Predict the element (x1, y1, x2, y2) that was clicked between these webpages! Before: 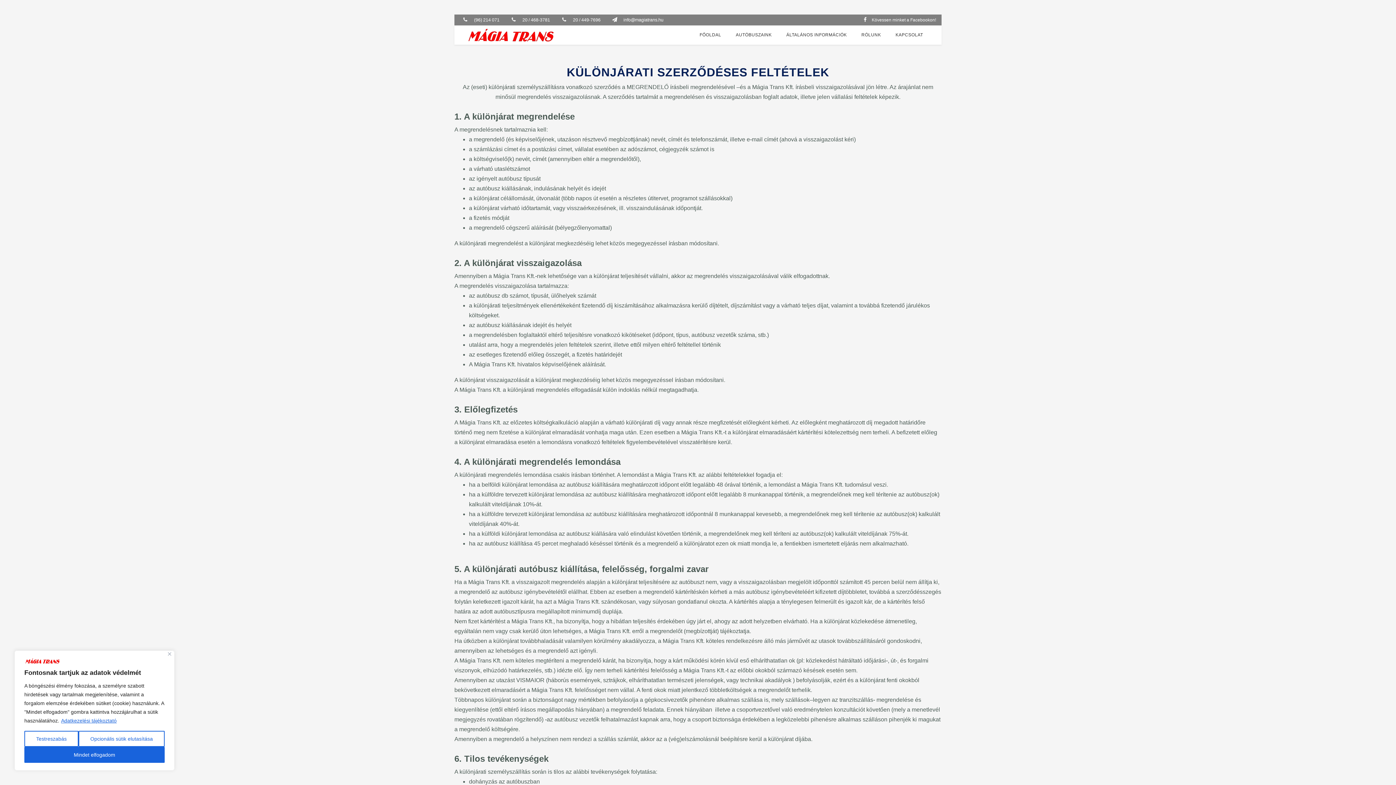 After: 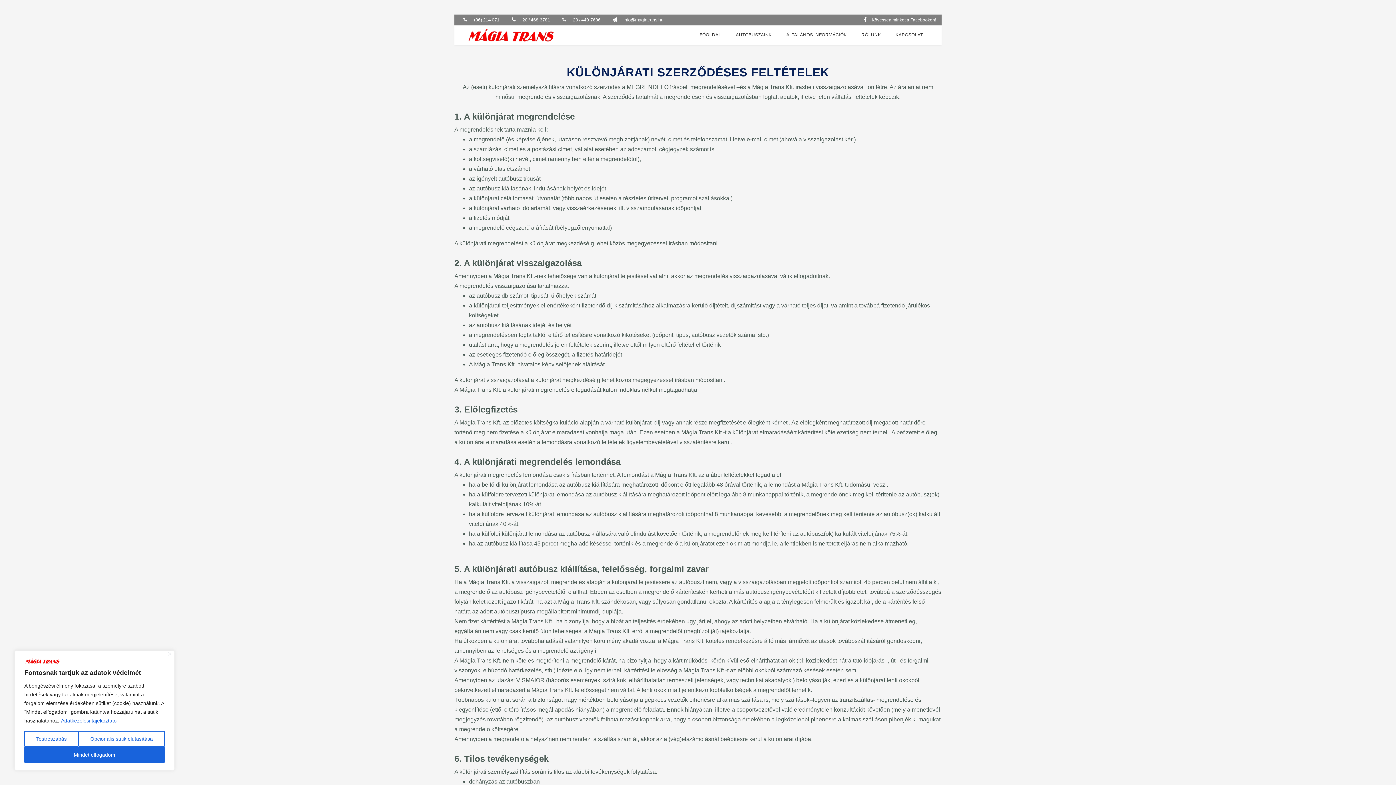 Action: bbox: (60, 717, 117, 724) label: Adatkezelési tájékoztató